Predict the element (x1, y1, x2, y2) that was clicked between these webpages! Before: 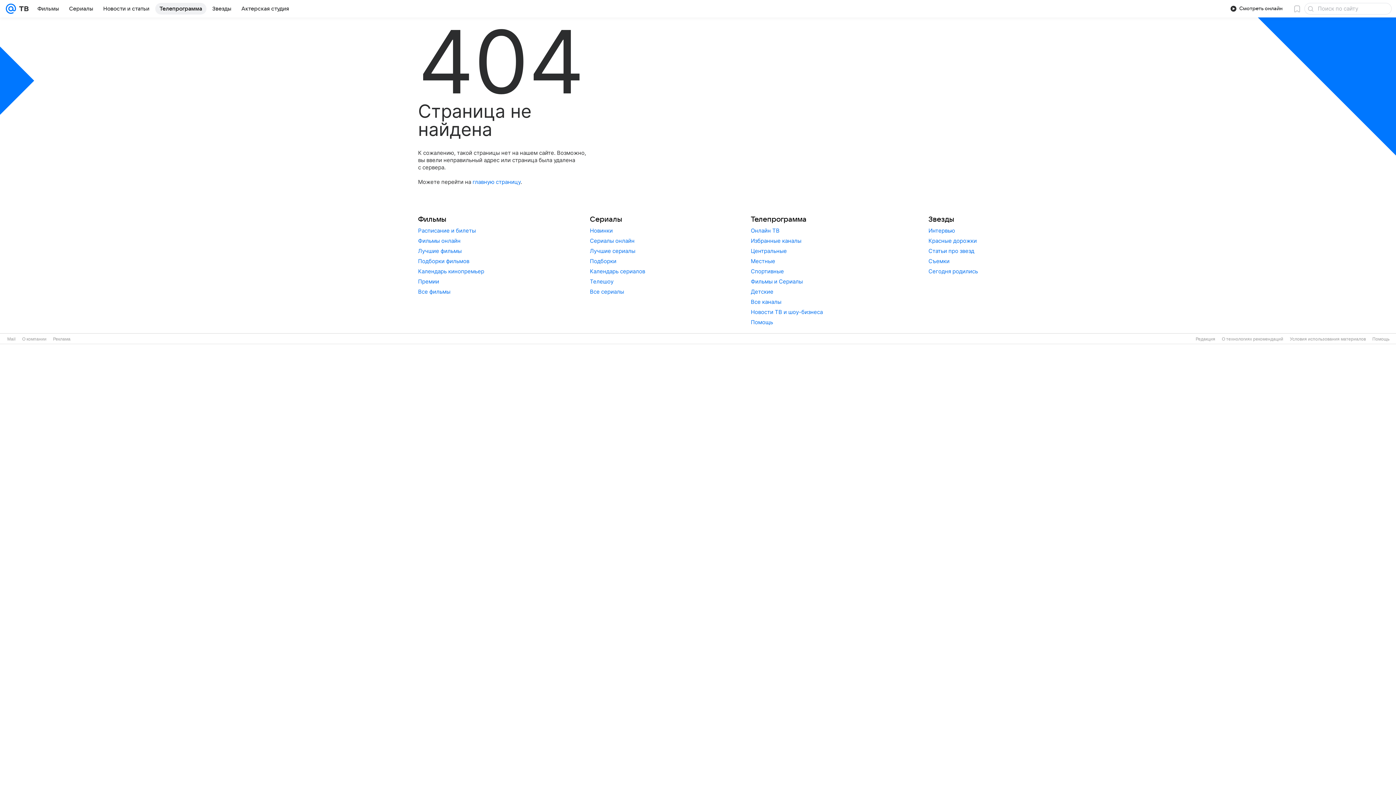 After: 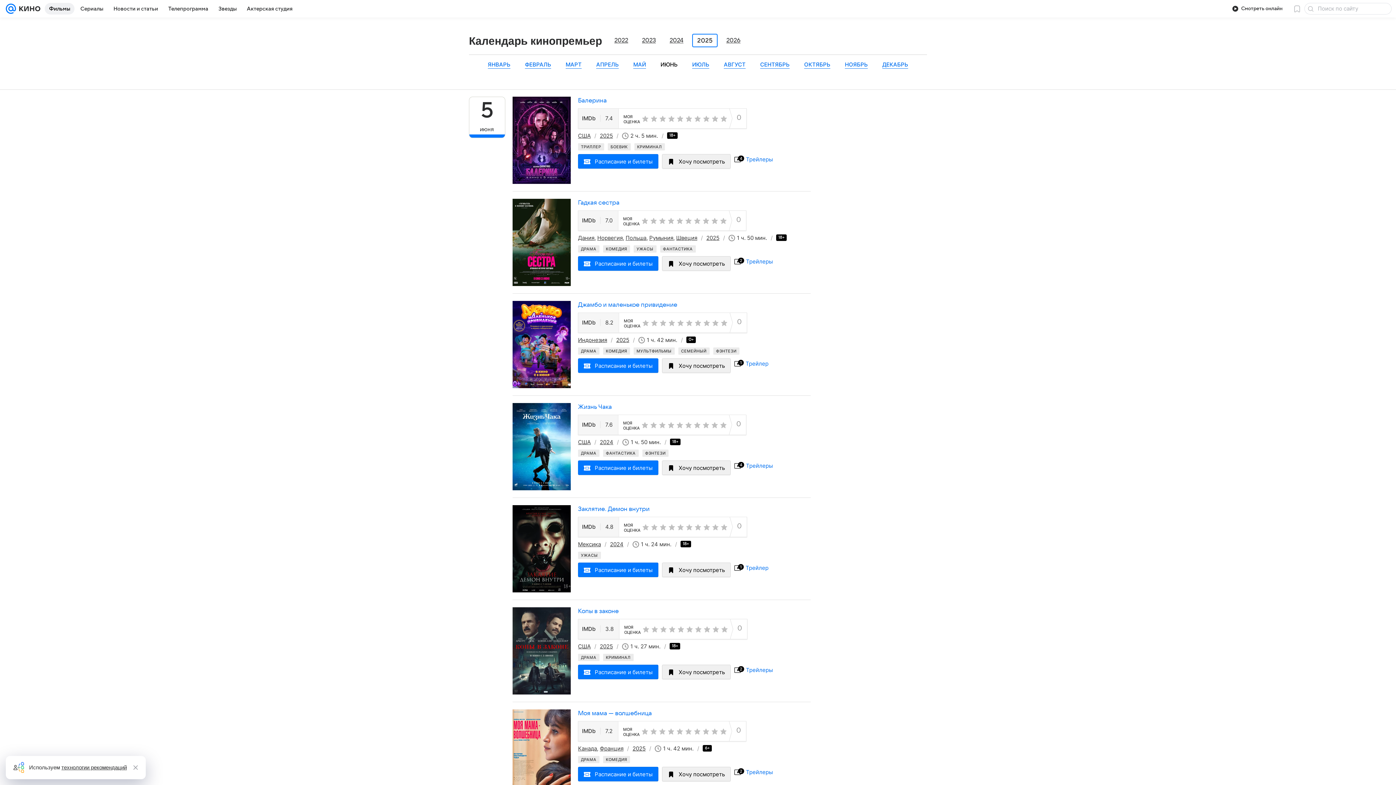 Action: label: Календарь кинопремьер bbox: (418, 268, 484, 274)